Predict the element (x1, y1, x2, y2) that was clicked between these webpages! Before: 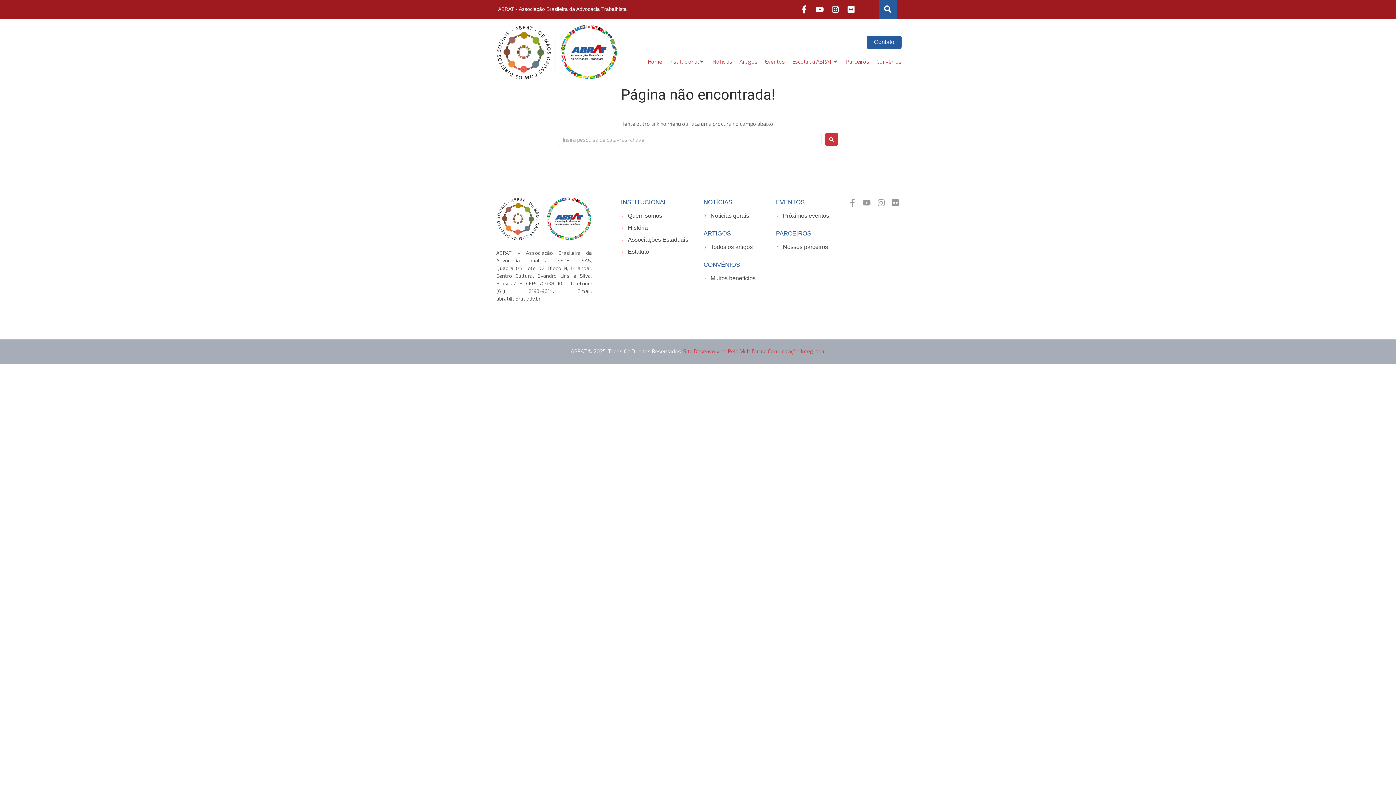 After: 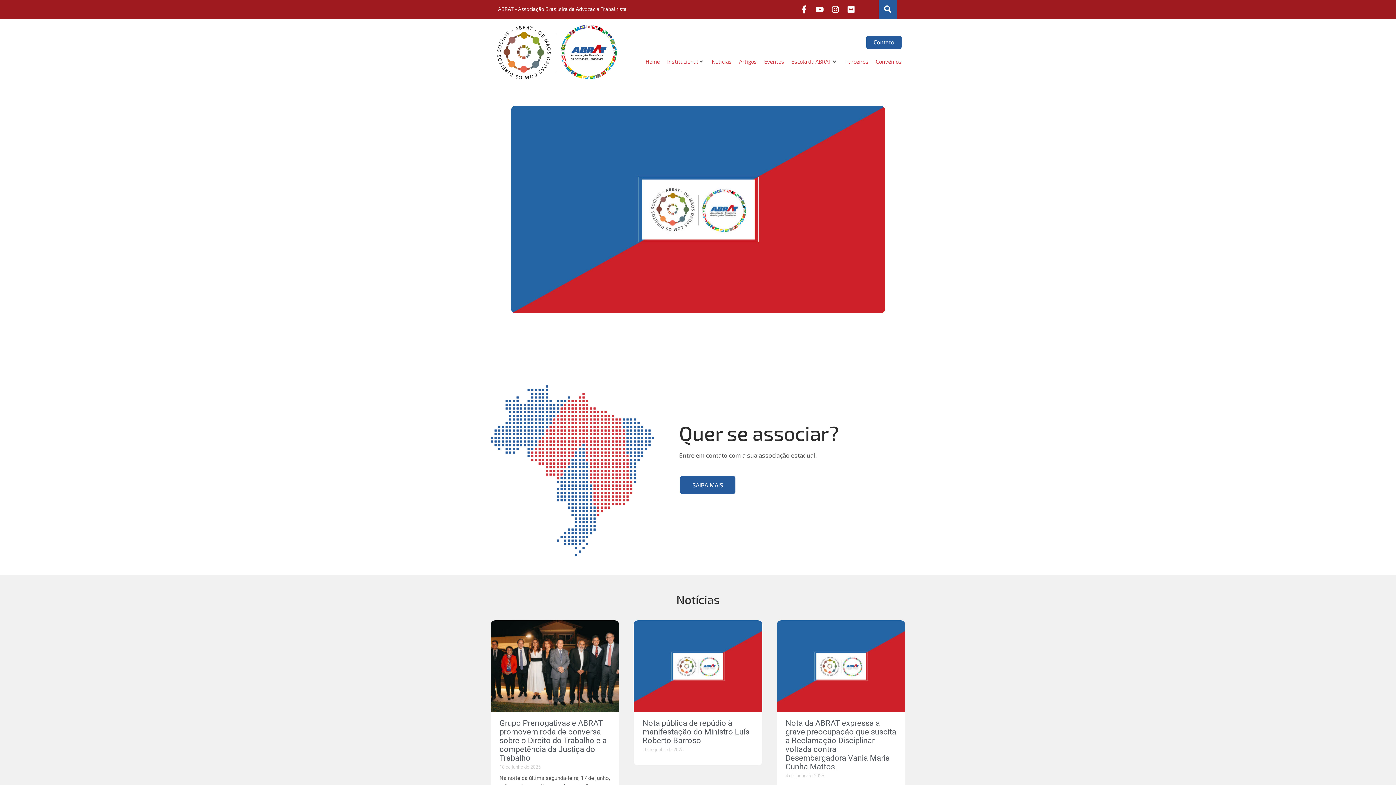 Action: bbox: (496, 197, 591, 240)